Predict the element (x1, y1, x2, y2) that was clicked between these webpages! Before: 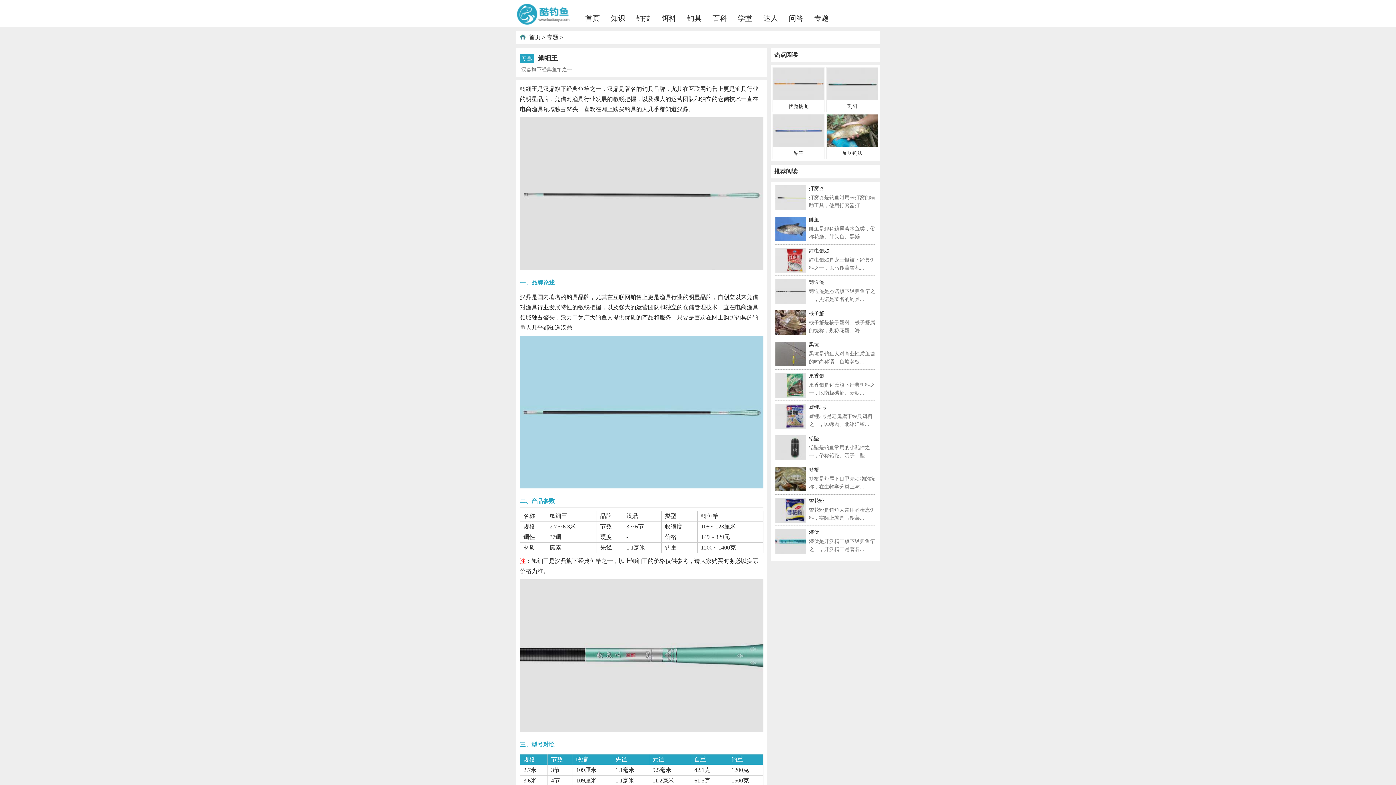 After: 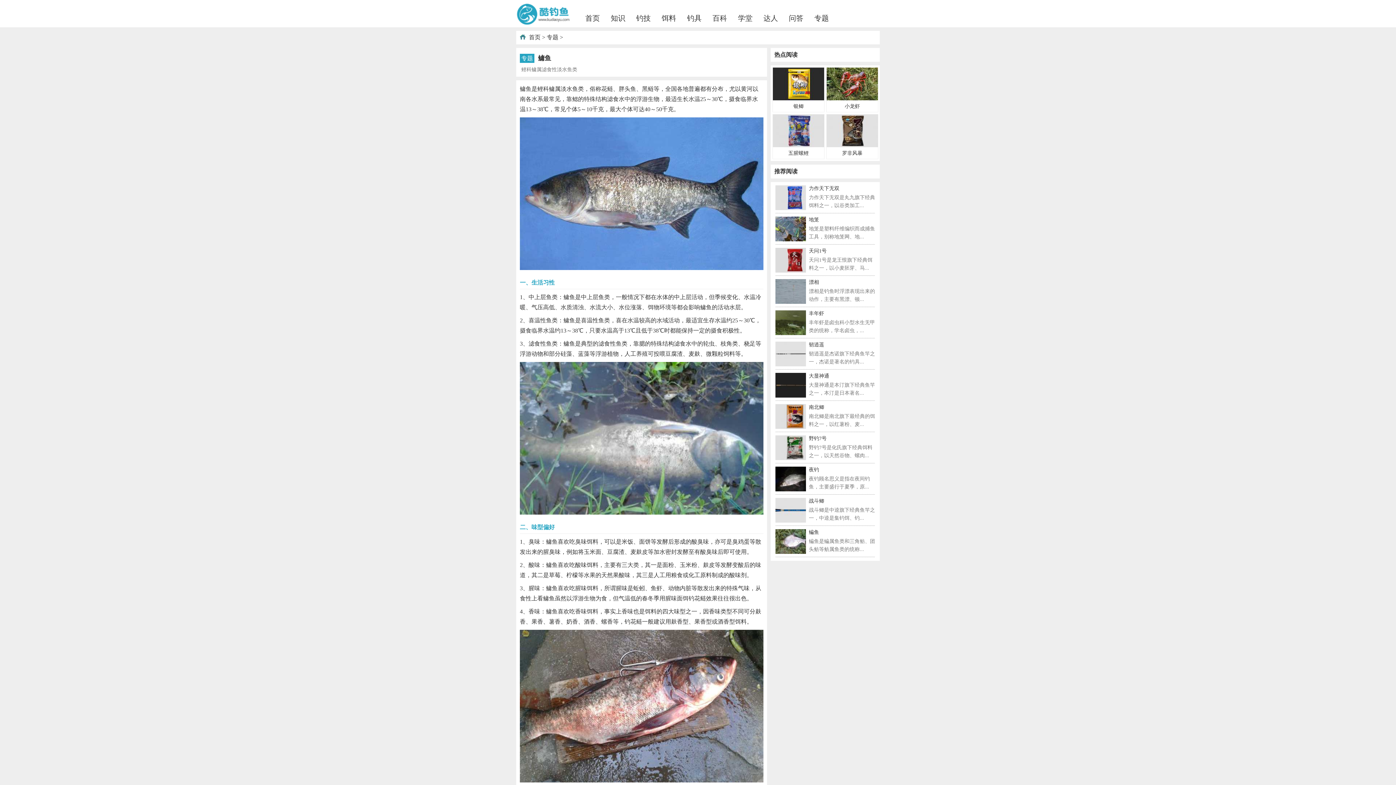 Action: label: 鳙鱼 bbox: (809, 217, 819, 222)